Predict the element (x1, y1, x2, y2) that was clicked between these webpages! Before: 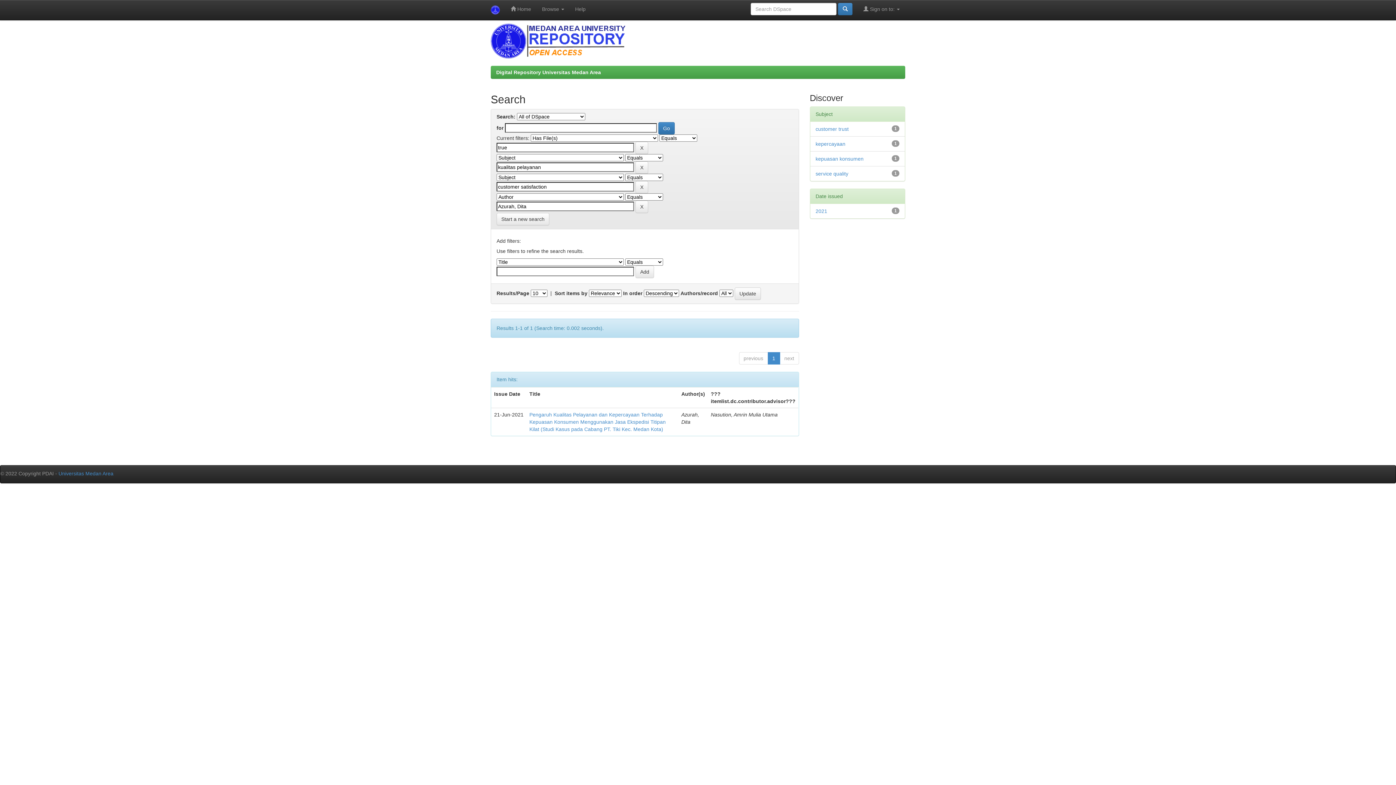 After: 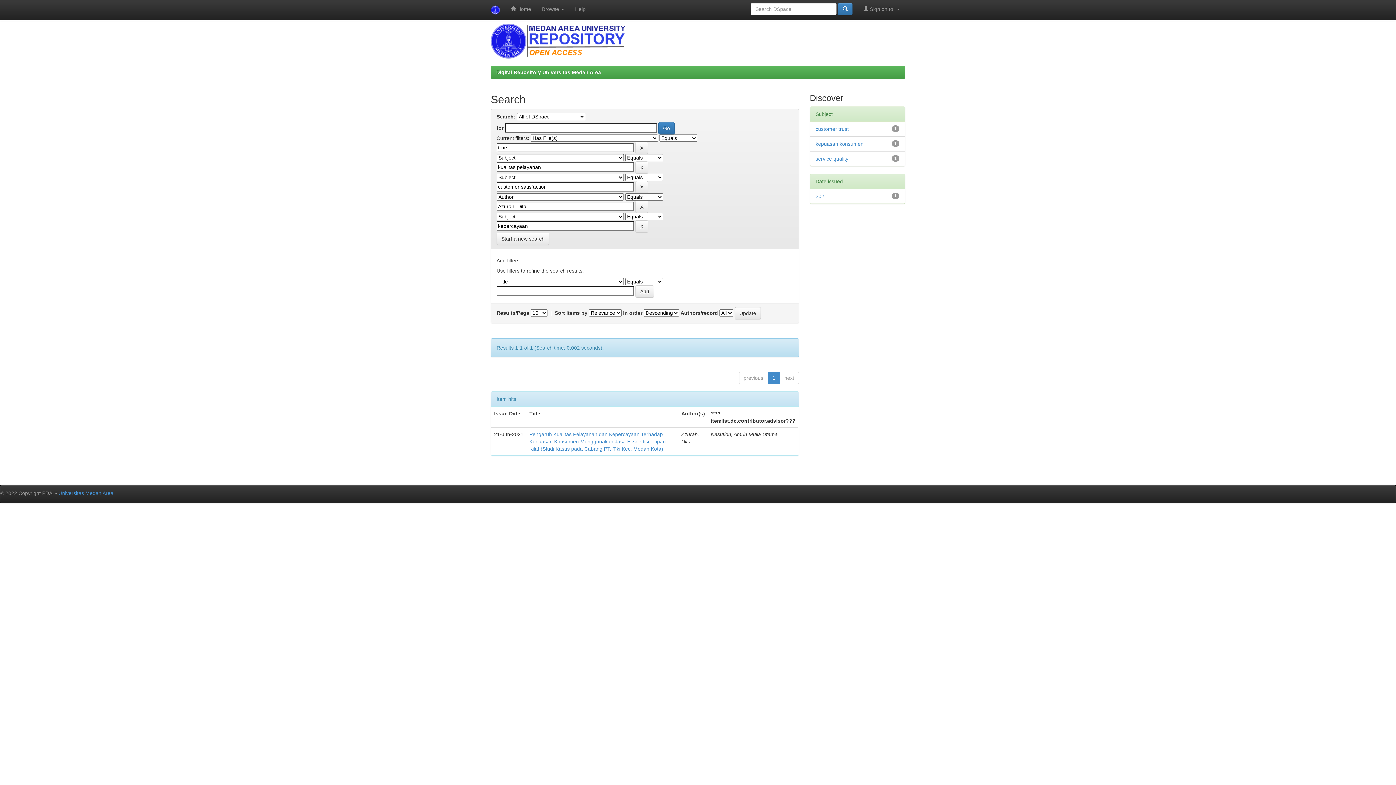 Action: bbox: (815, 141, 845, 146) label: kepercayaan